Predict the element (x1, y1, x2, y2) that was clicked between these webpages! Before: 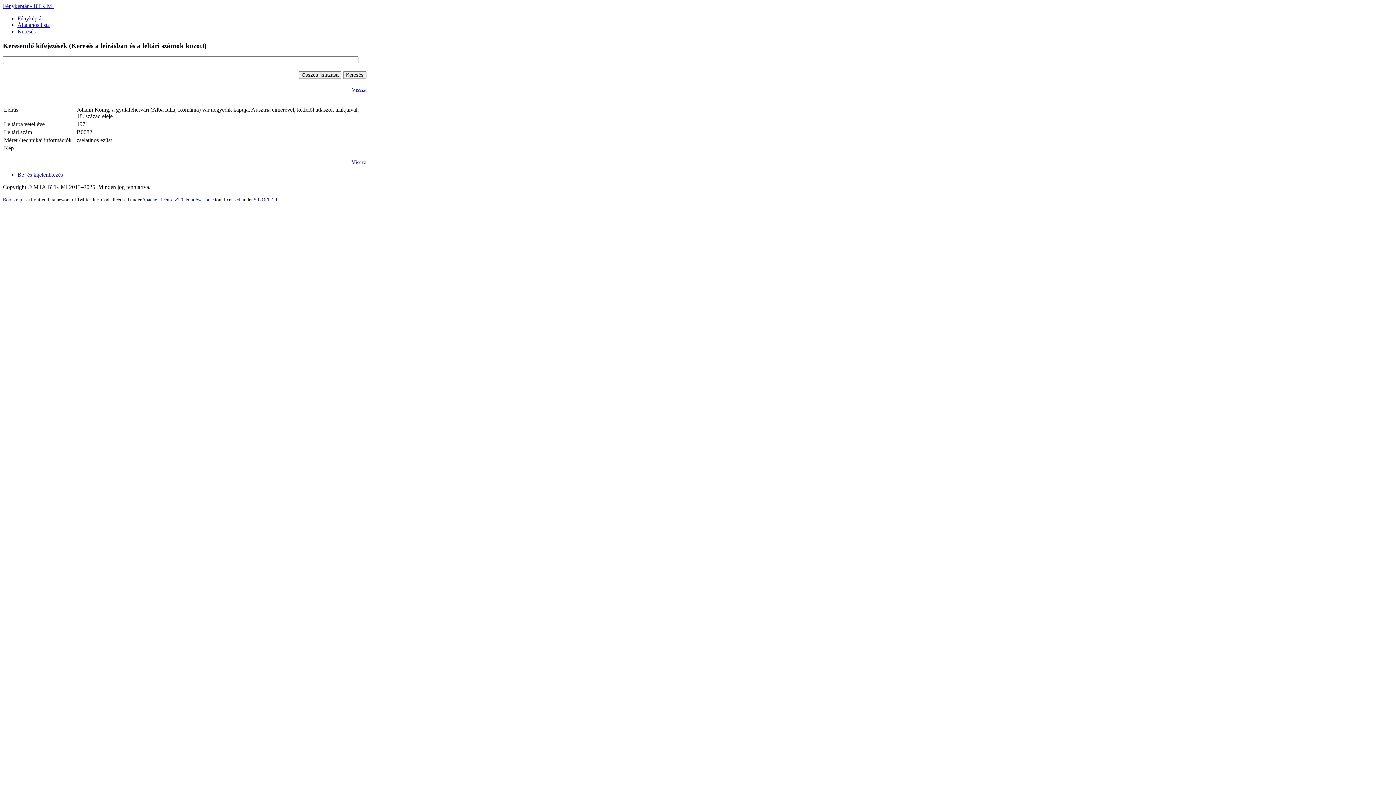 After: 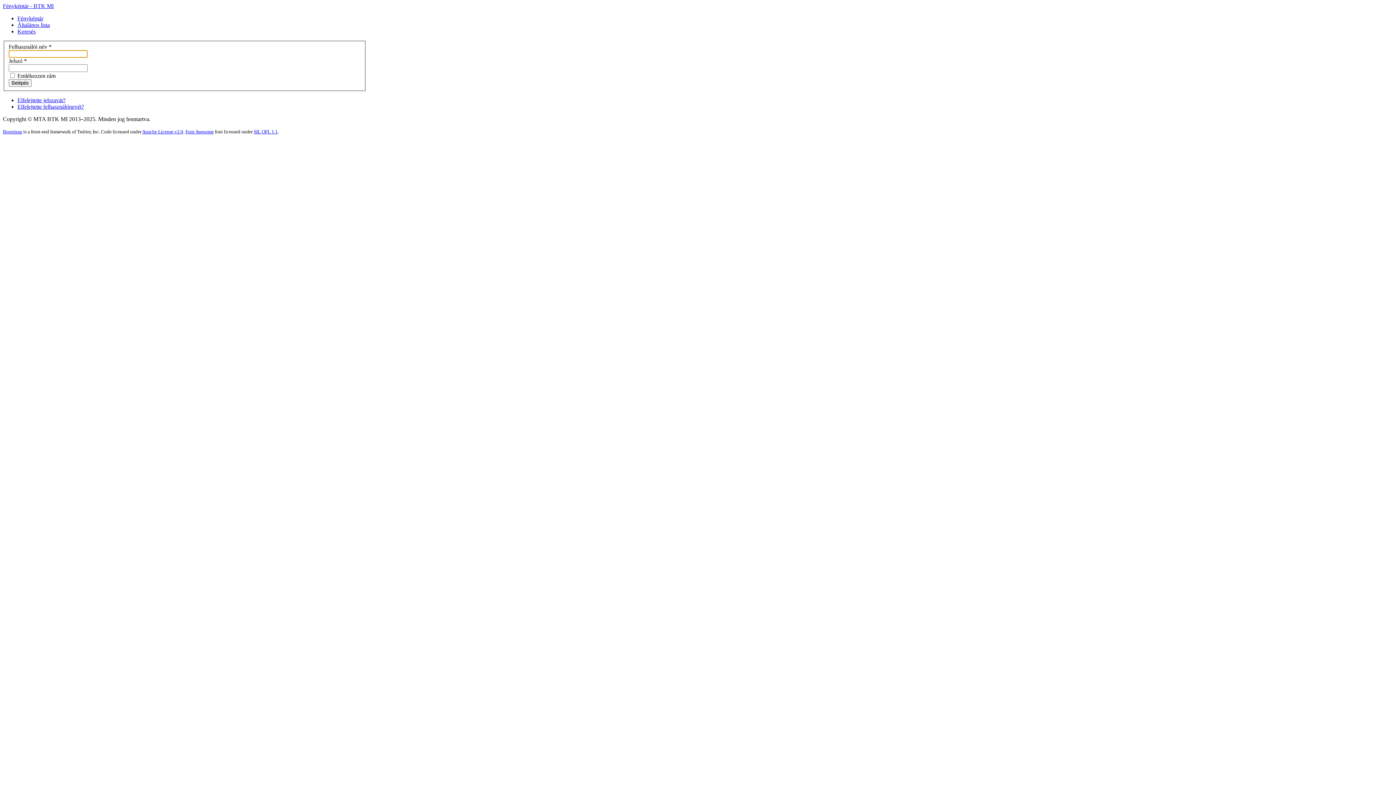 Action: bbox: (17, 171, 62, 177) label: Be- és kijelentkezés